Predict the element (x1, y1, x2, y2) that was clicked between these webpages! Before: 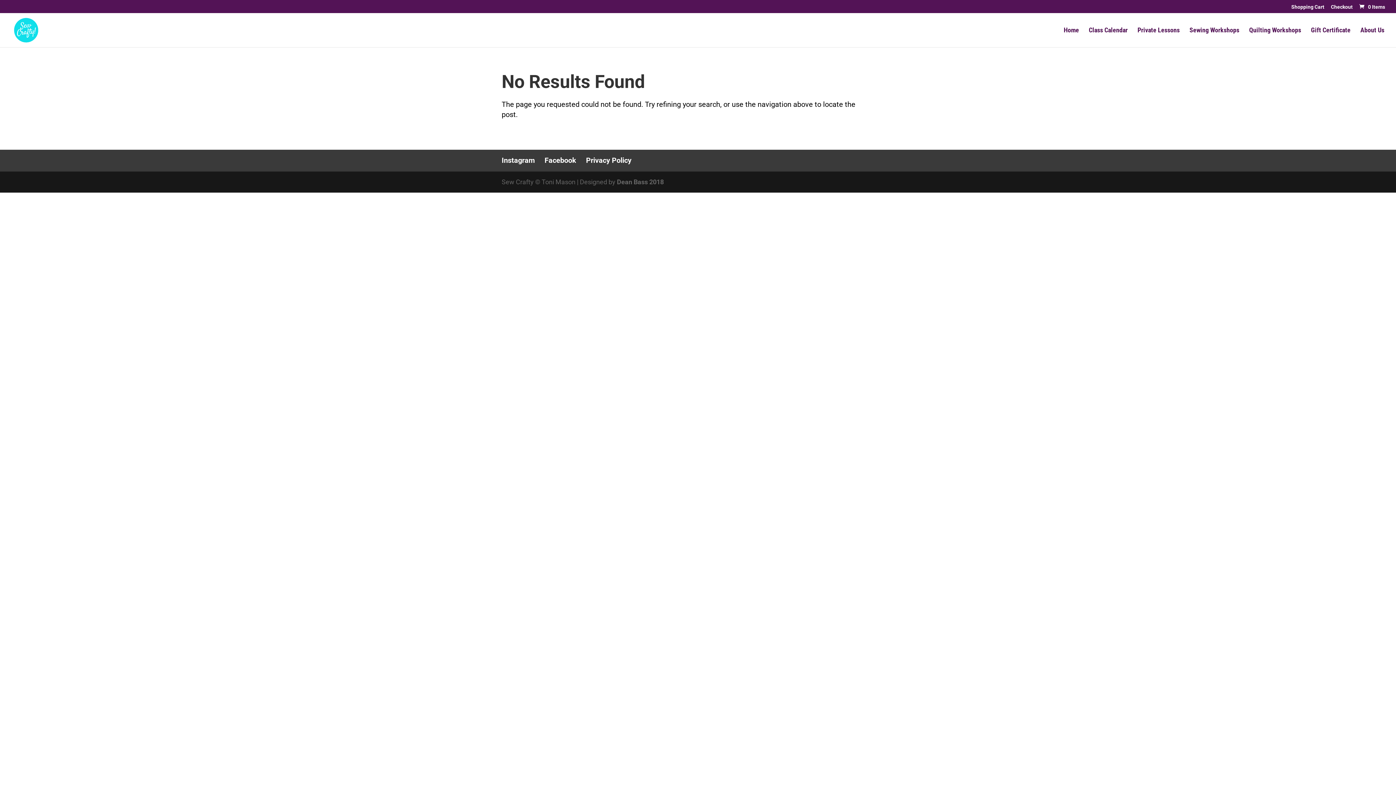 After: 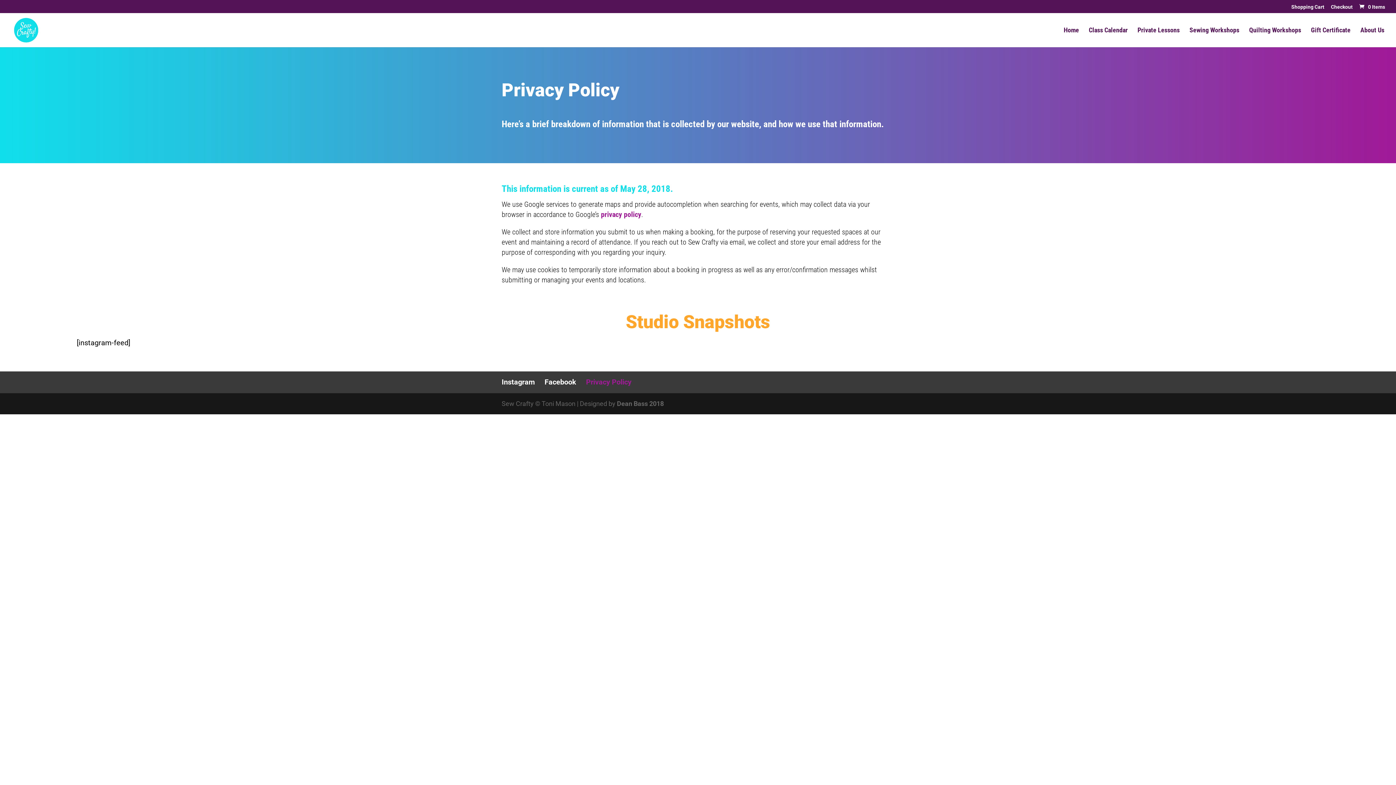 Action: label: Privacy Policy bbox: (586, 156, 631, 164)